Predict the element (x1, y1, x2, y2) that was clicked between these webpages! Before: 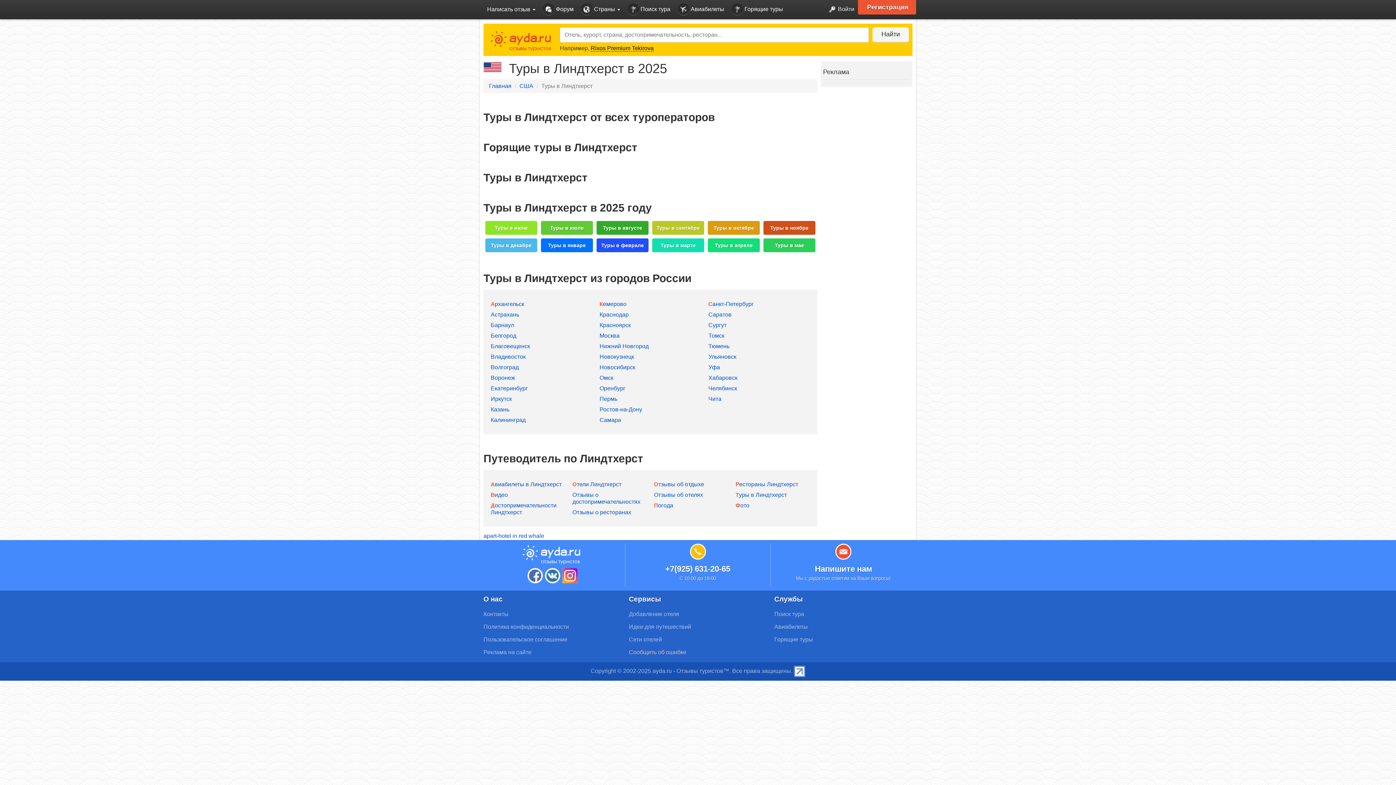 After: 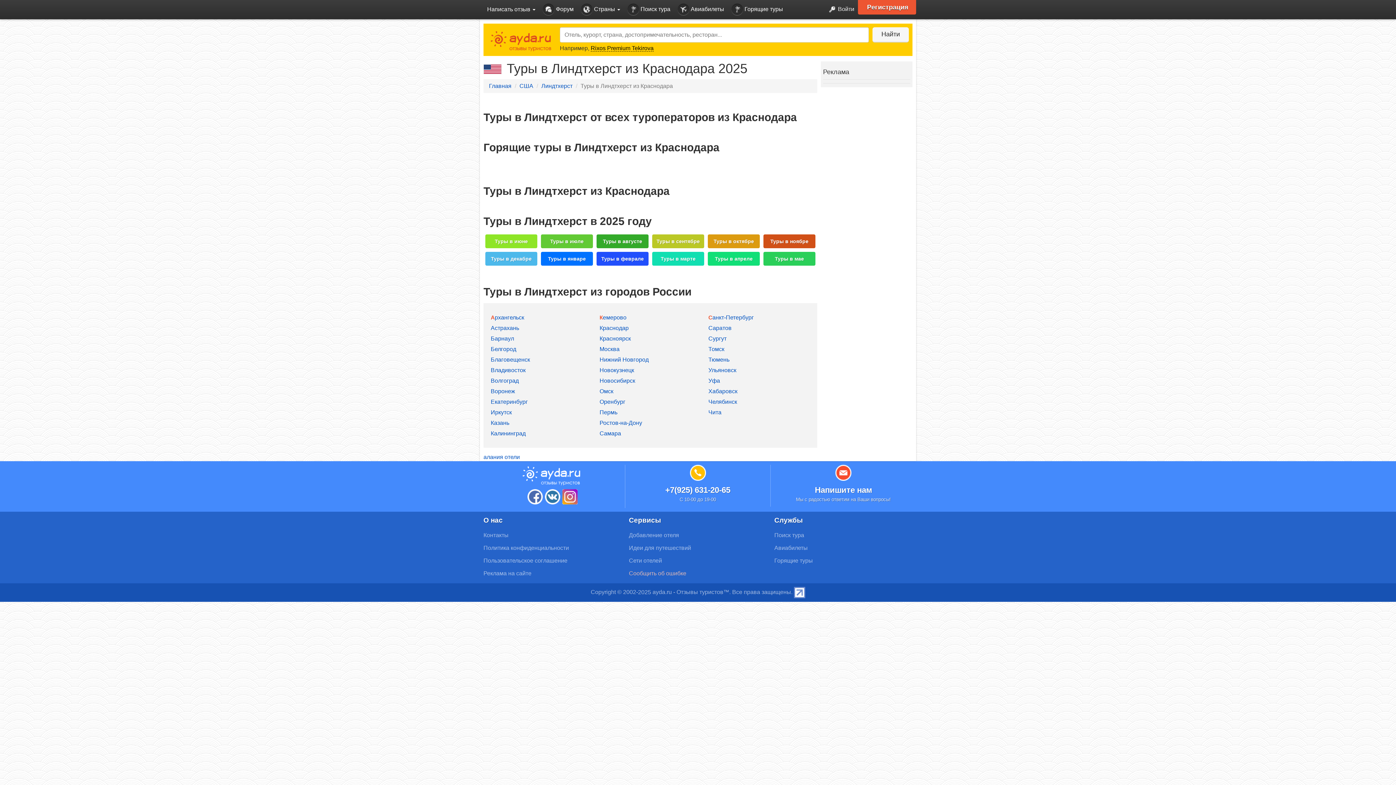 Action: label: Краснодар bbox: (599, 311, 628, 317)